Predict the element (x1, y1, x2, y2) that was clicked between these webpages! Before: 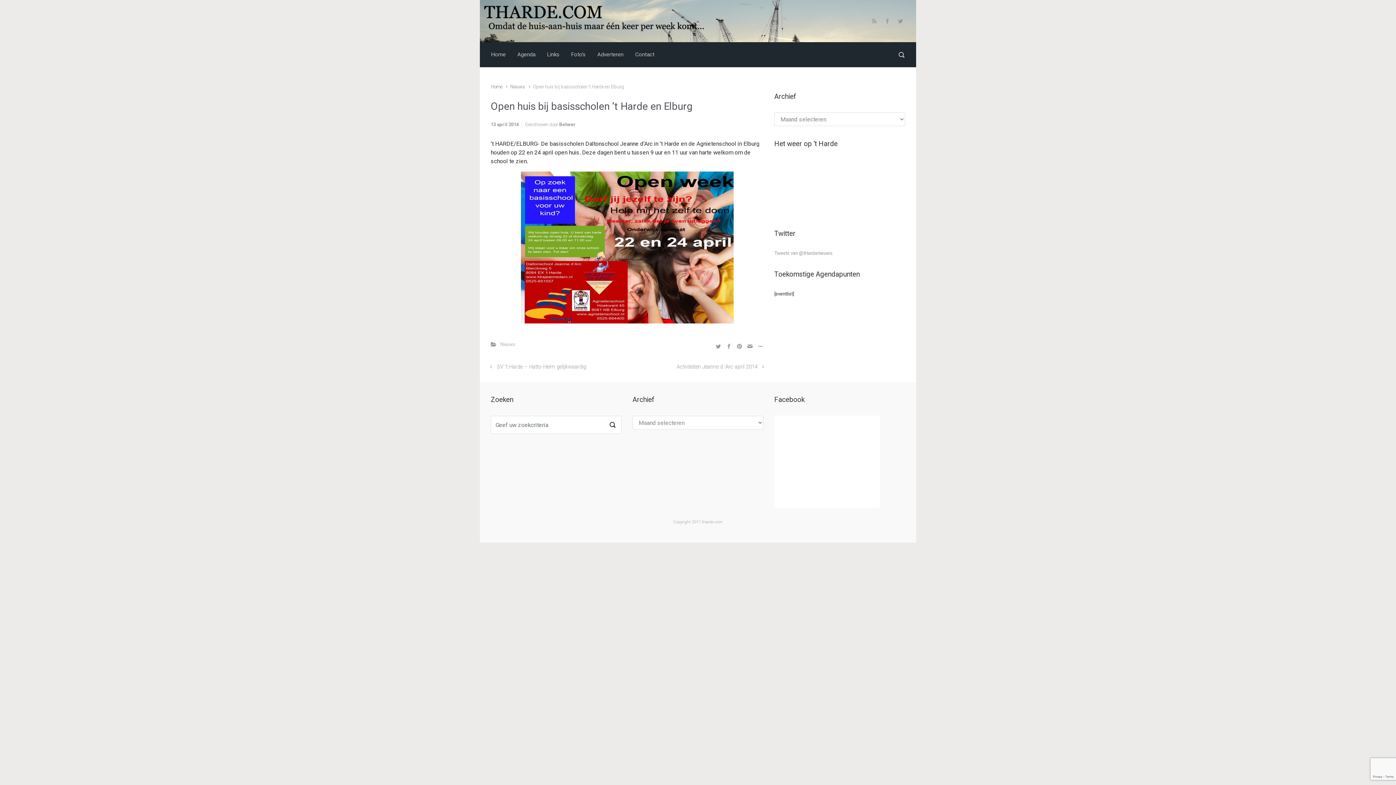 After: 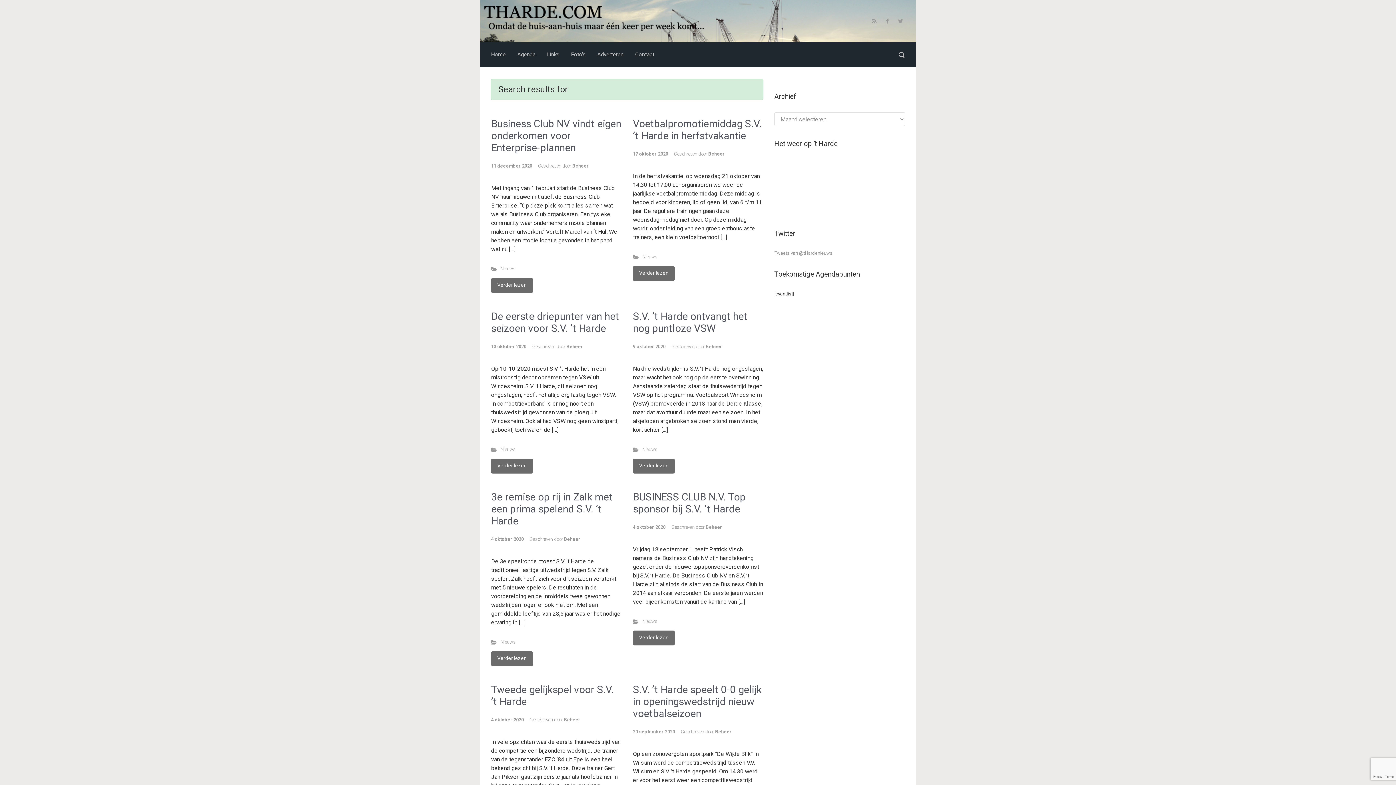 Action: bbox: (603, 416, 621, 434)